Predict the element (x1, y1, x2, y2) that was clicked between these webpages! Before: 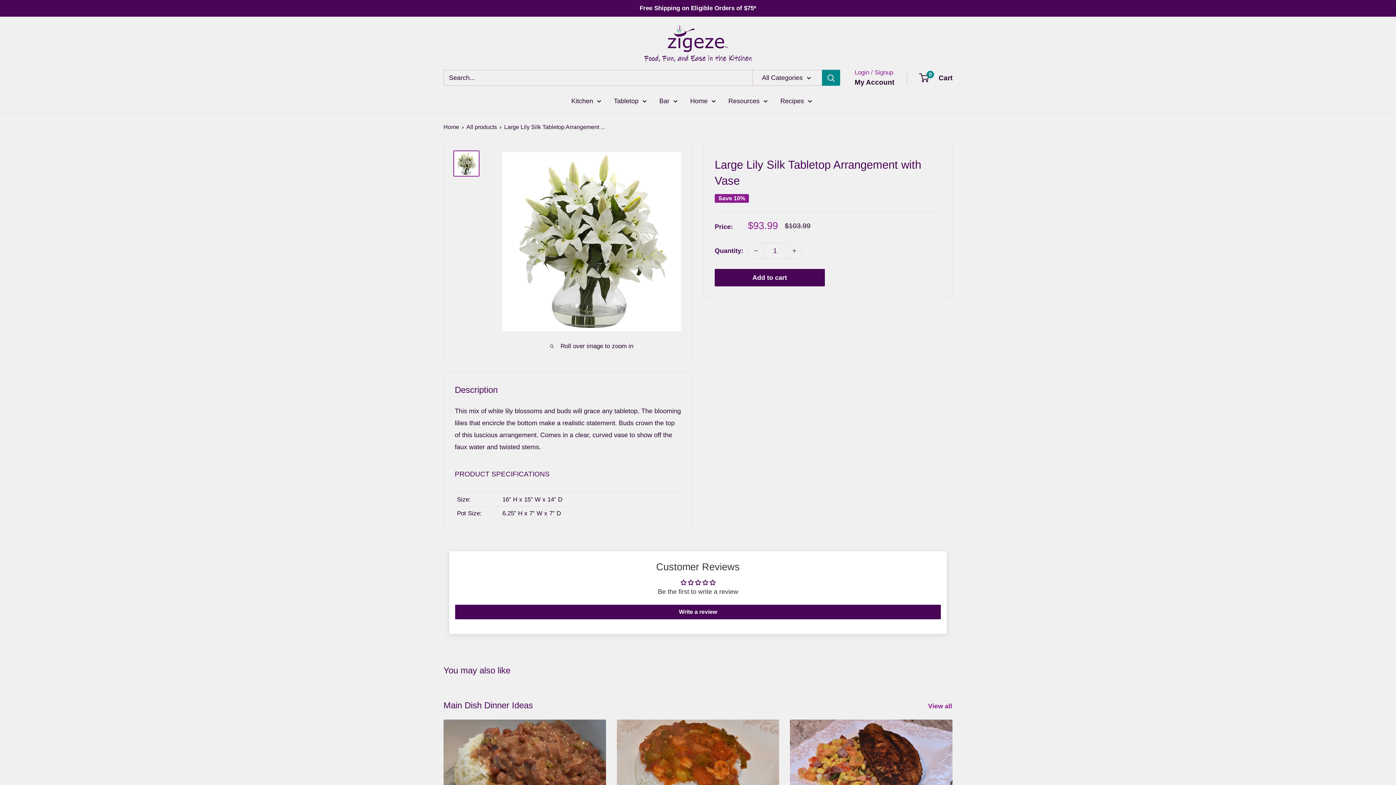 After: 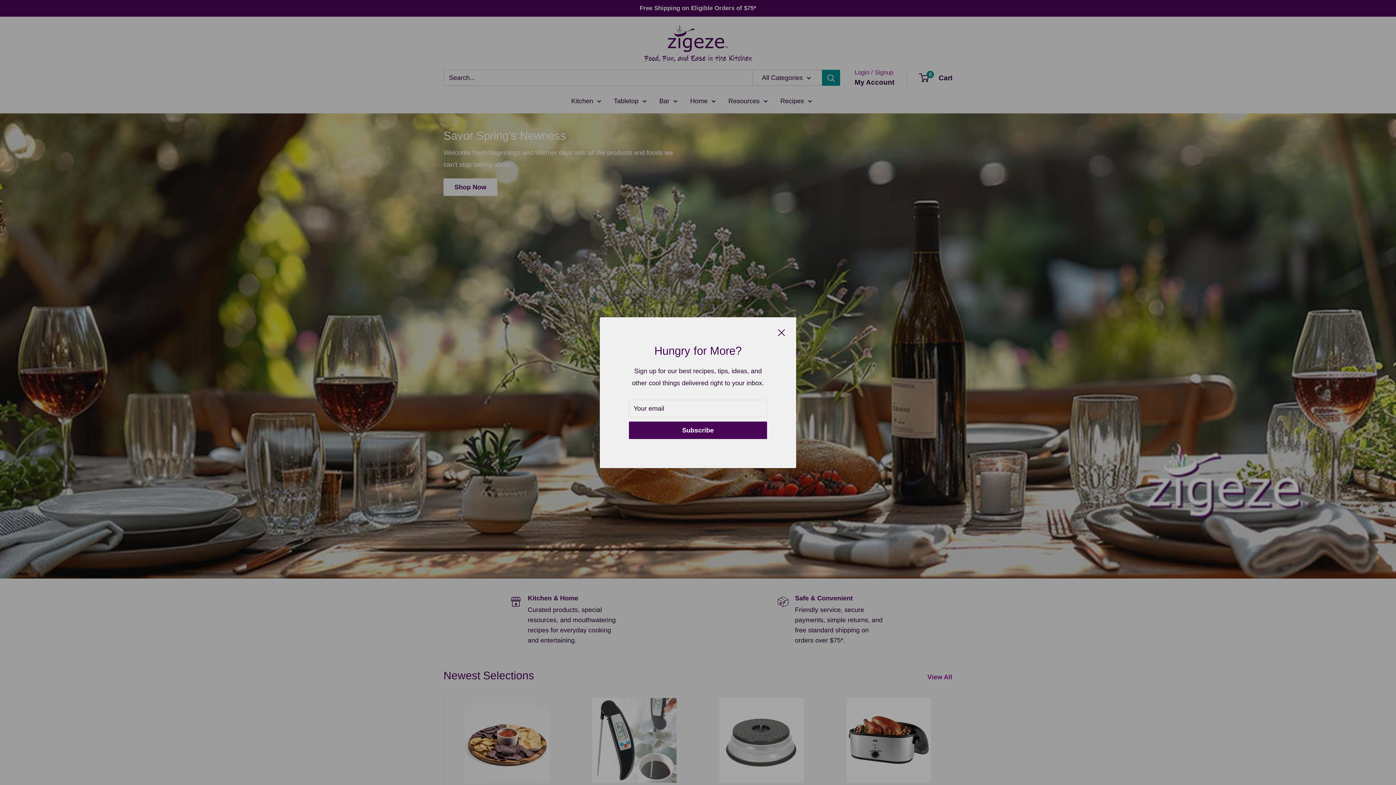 Action: bbox: (443, 123, 459, 130) label: Home